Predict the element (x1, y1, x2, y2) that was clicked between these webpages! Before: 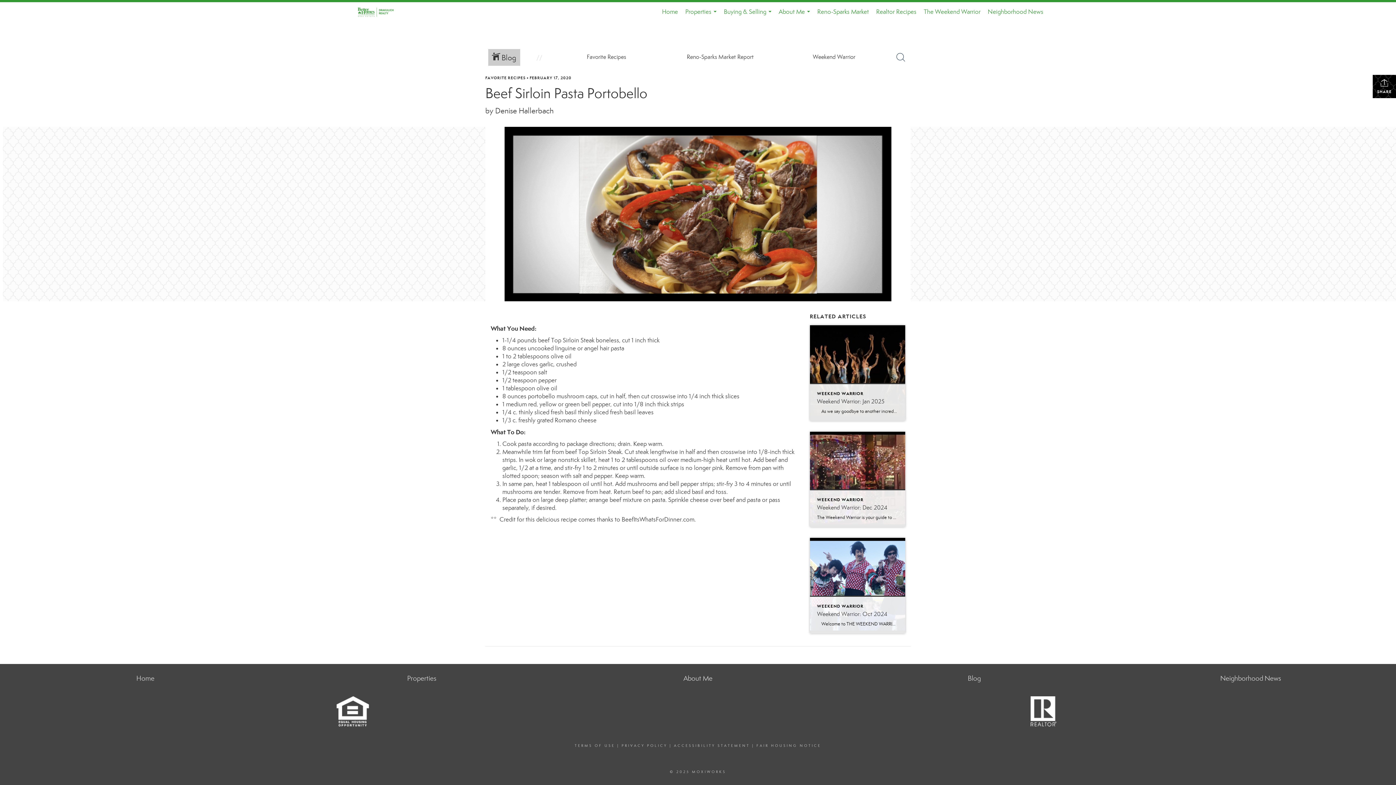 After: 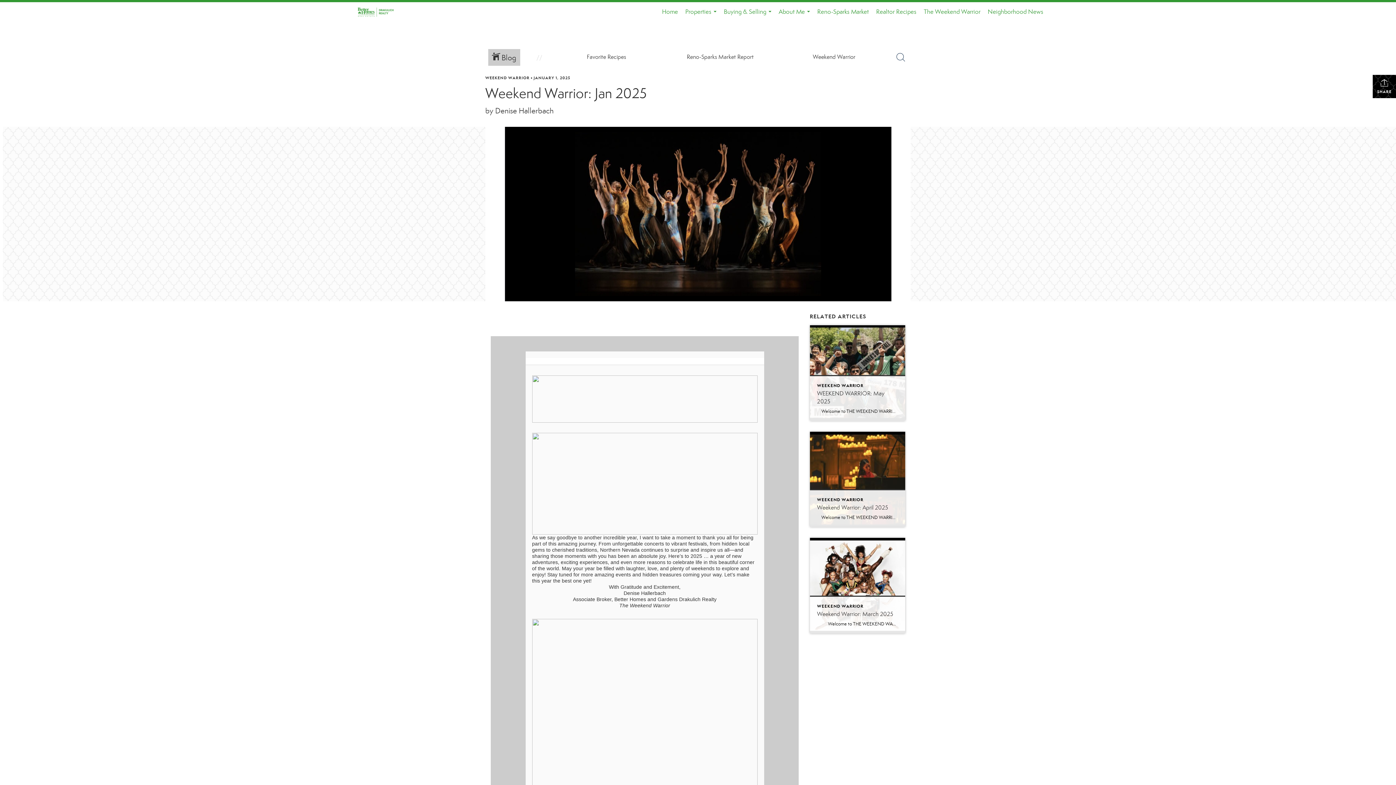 Action: bbox: (810, 325, 905, 420) label: Post thumbnail: Weekend Warrior: Jan 2025